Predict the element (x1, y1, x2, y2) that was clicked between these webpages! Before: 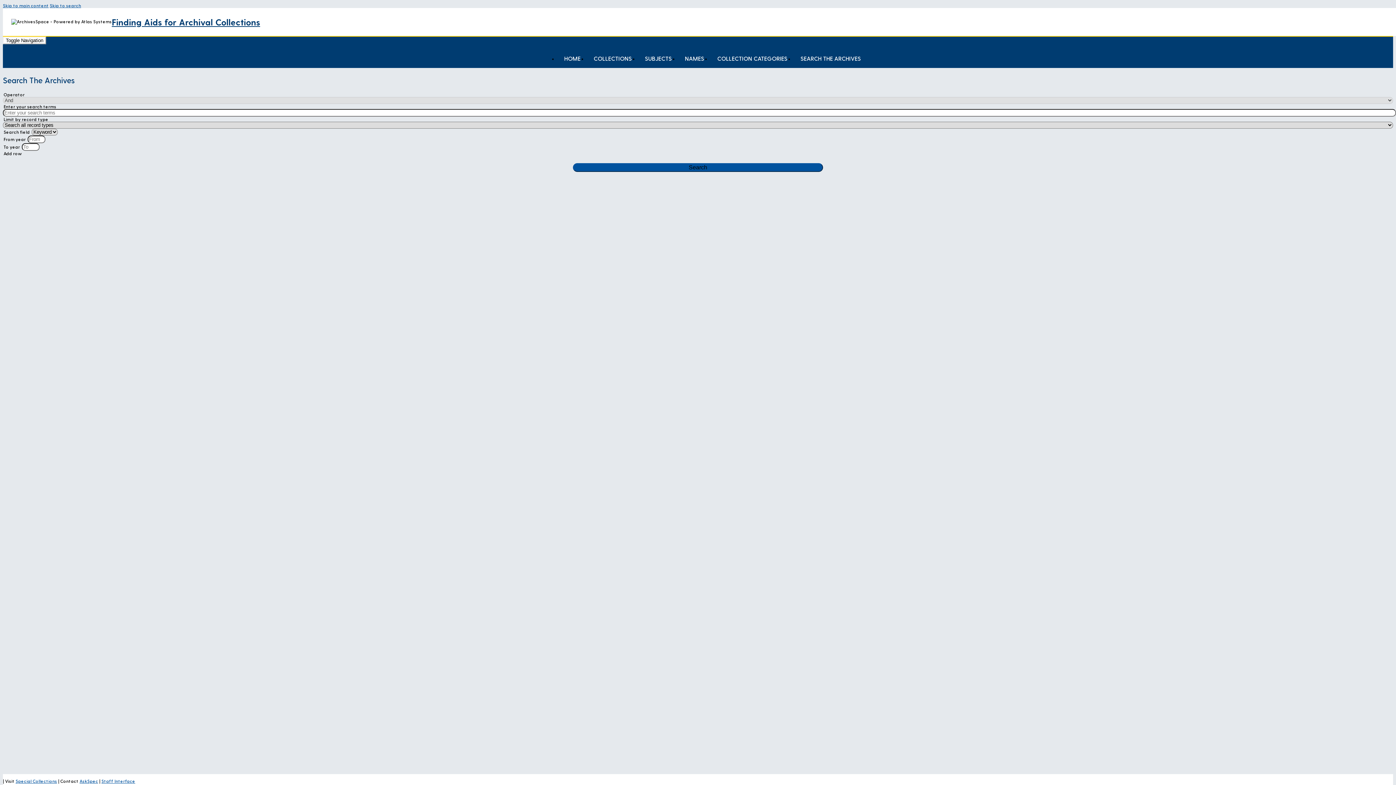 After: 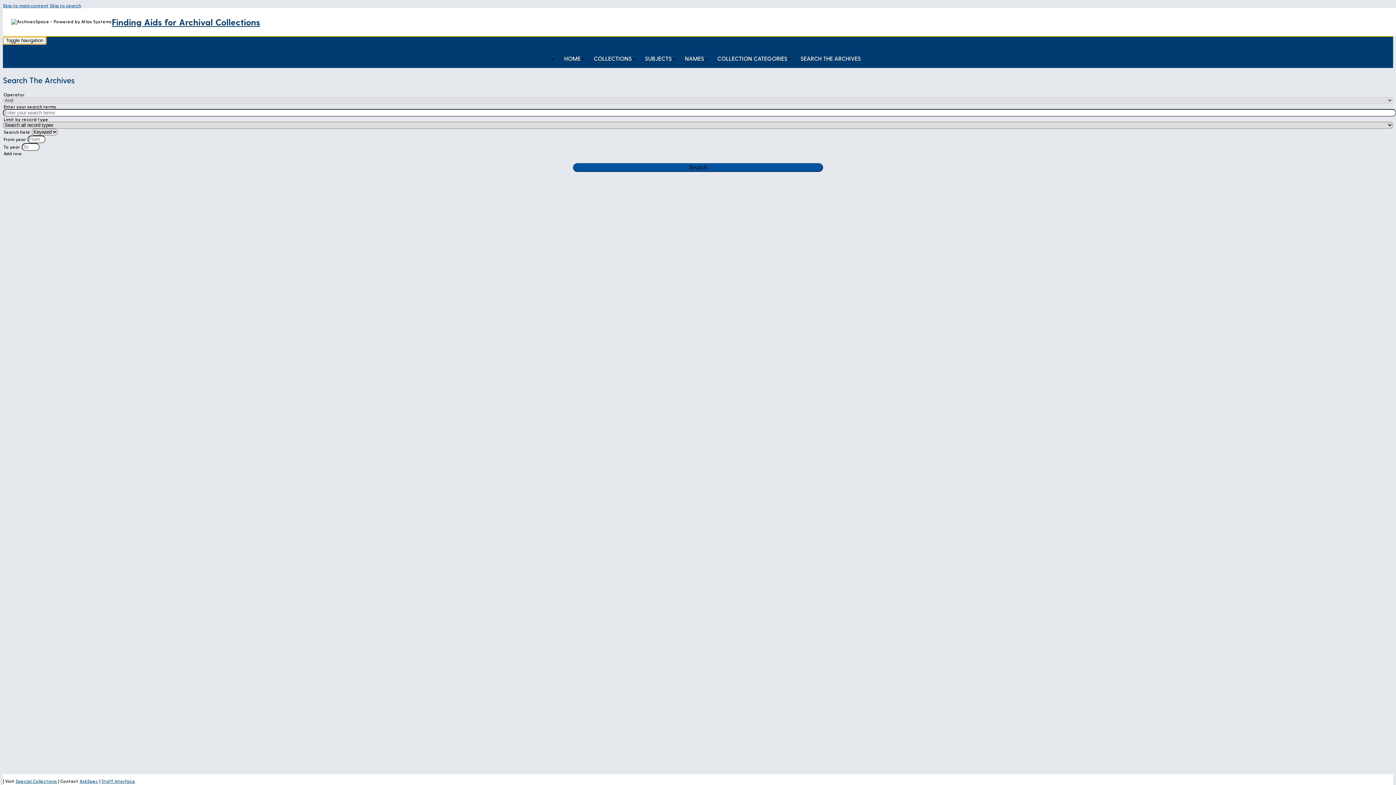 Action: bbox: (2, 36, 46, 44) label: Toggle Navigation